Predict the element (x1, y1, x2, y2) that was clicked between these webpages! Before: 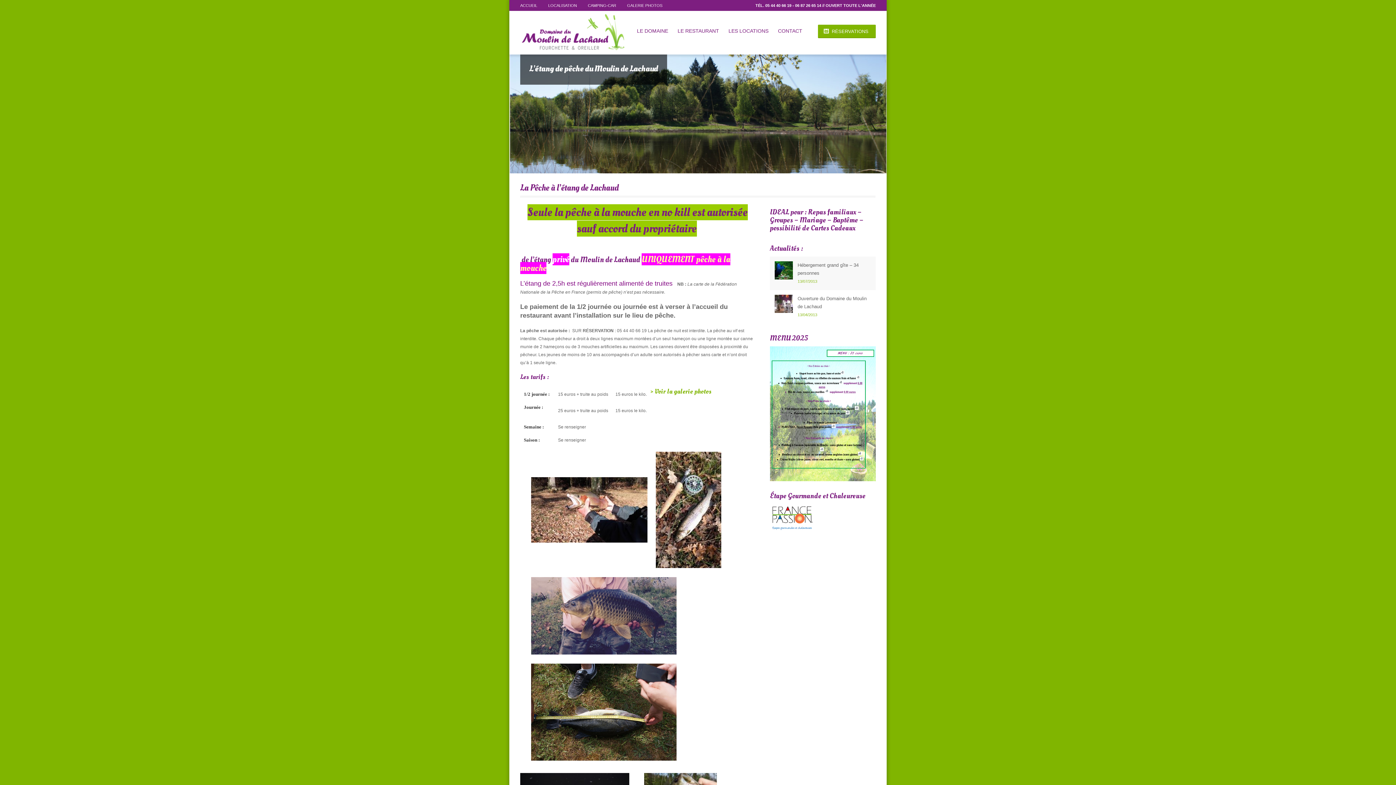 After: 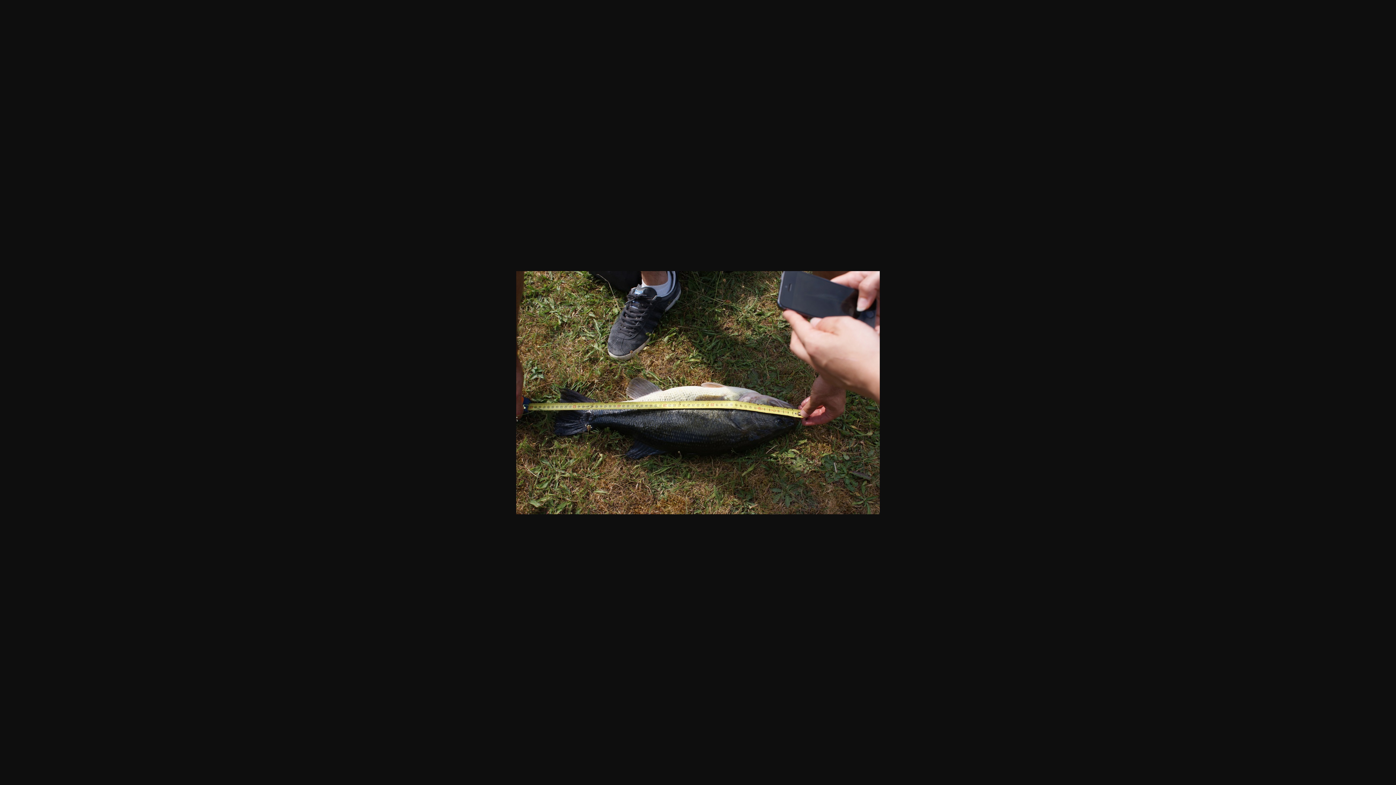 Action: bbox: (531, 712, 684, 717)